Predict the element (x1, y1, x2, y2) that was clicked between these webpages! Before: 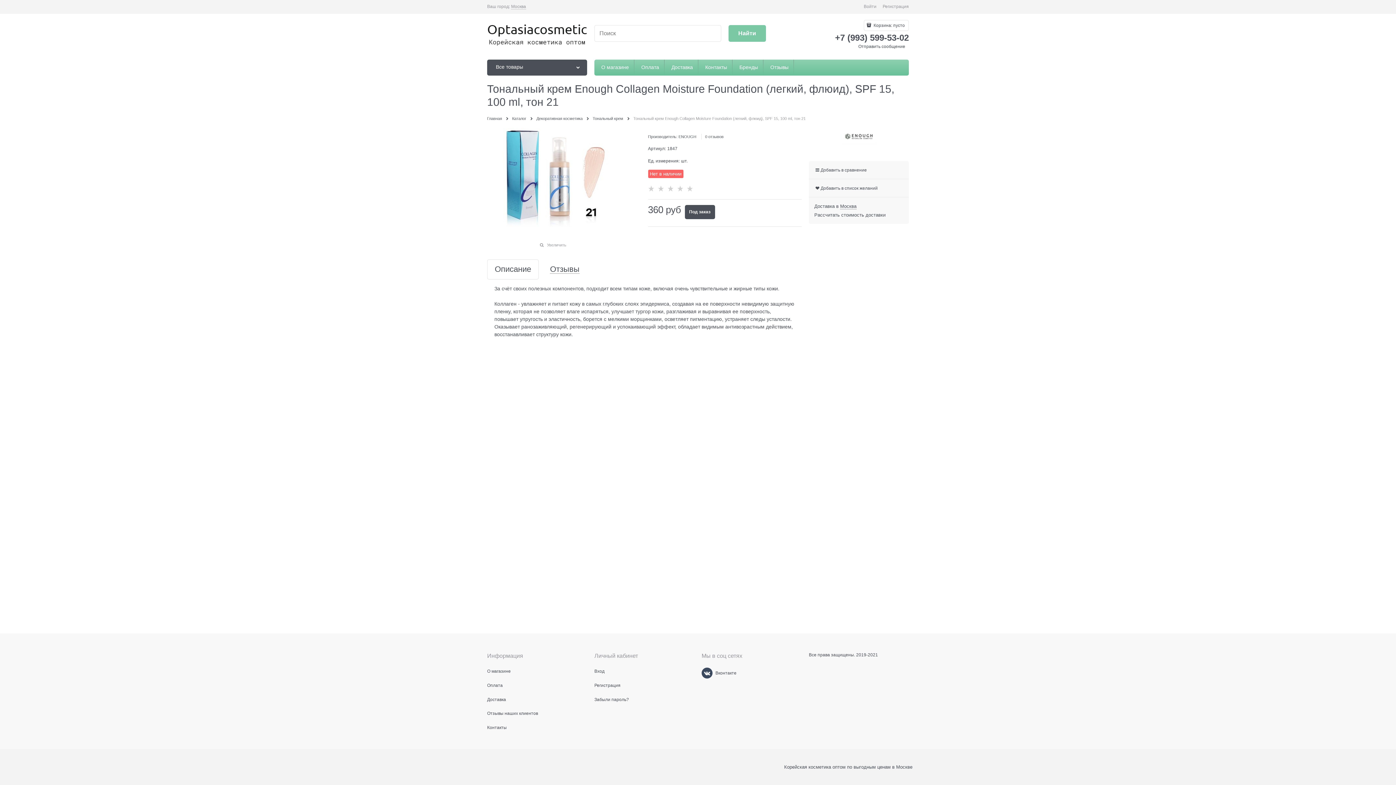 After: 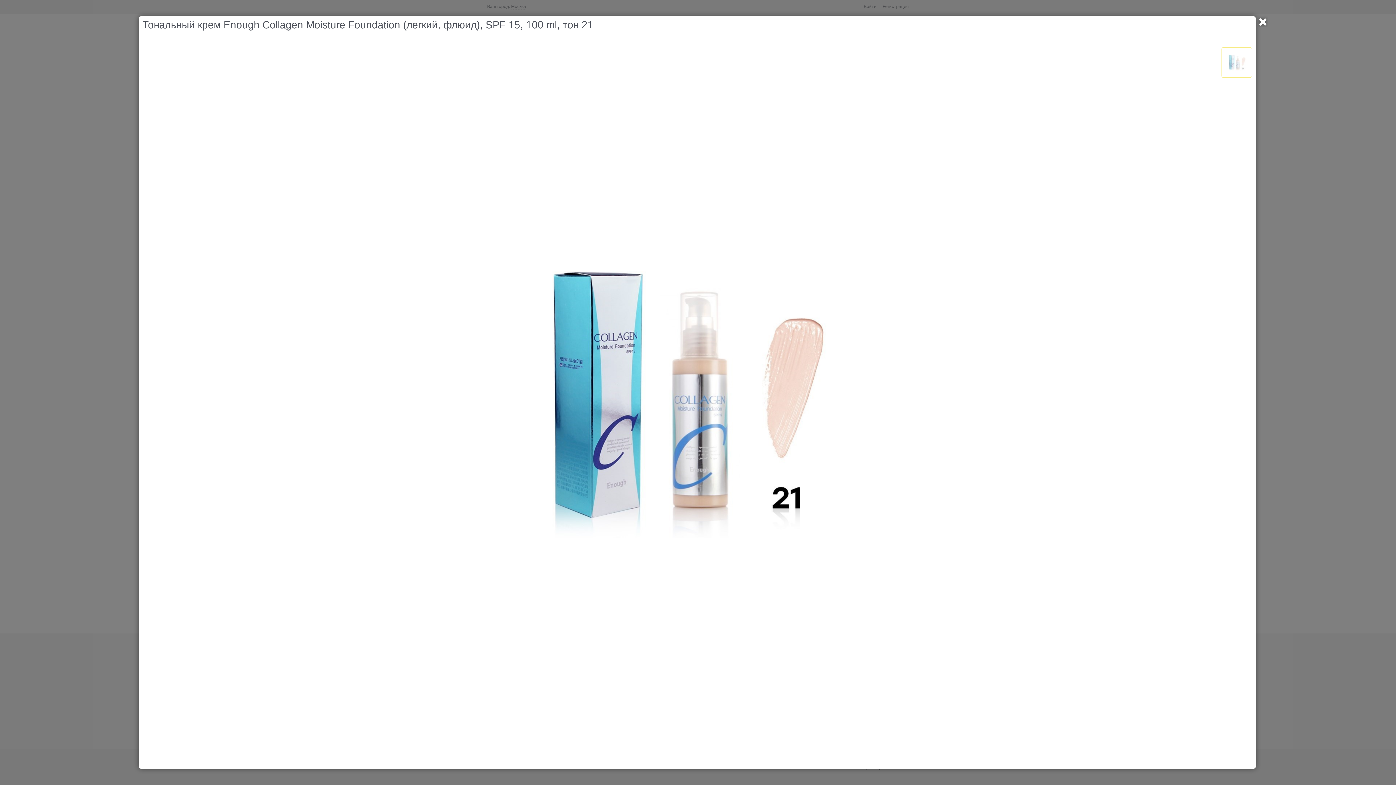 Action: bbox: (487, 127, 619, 226)